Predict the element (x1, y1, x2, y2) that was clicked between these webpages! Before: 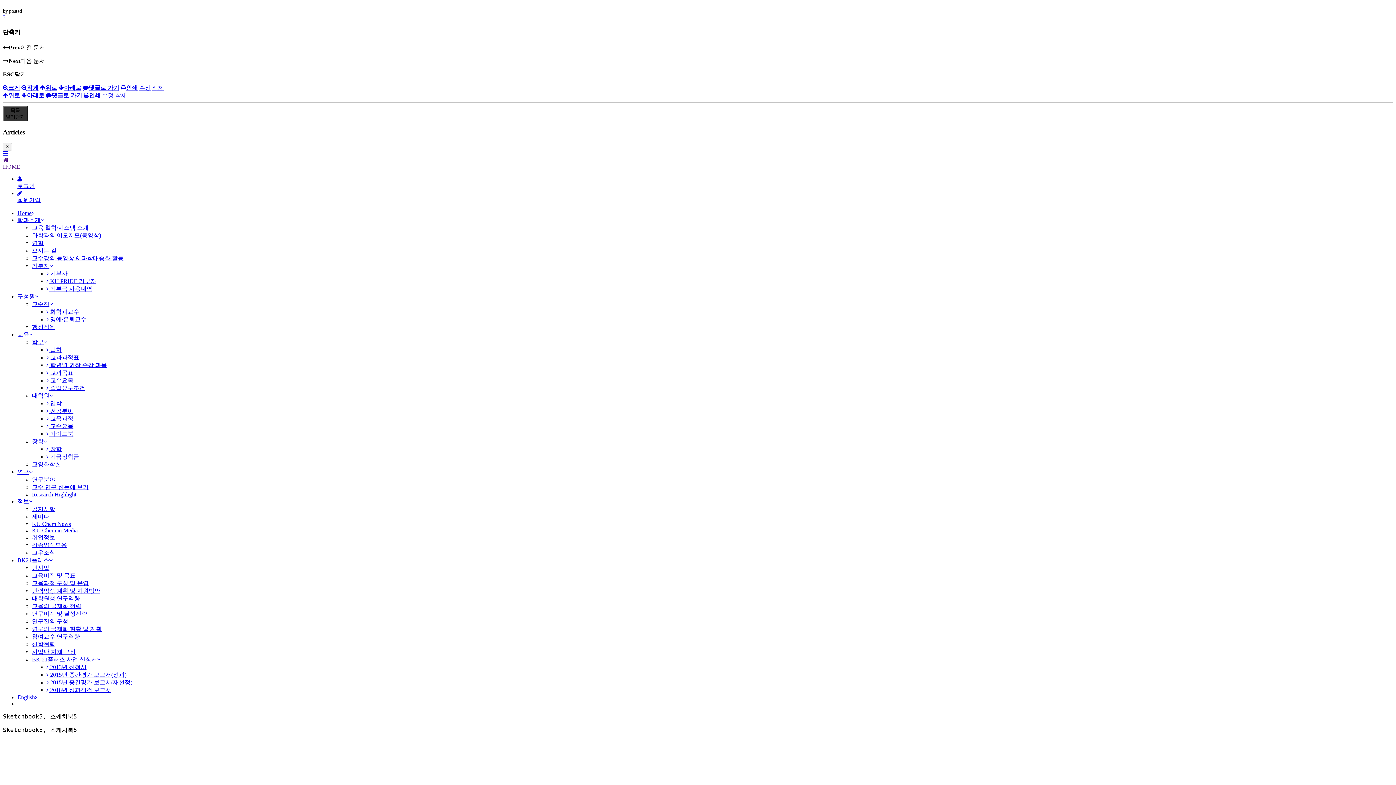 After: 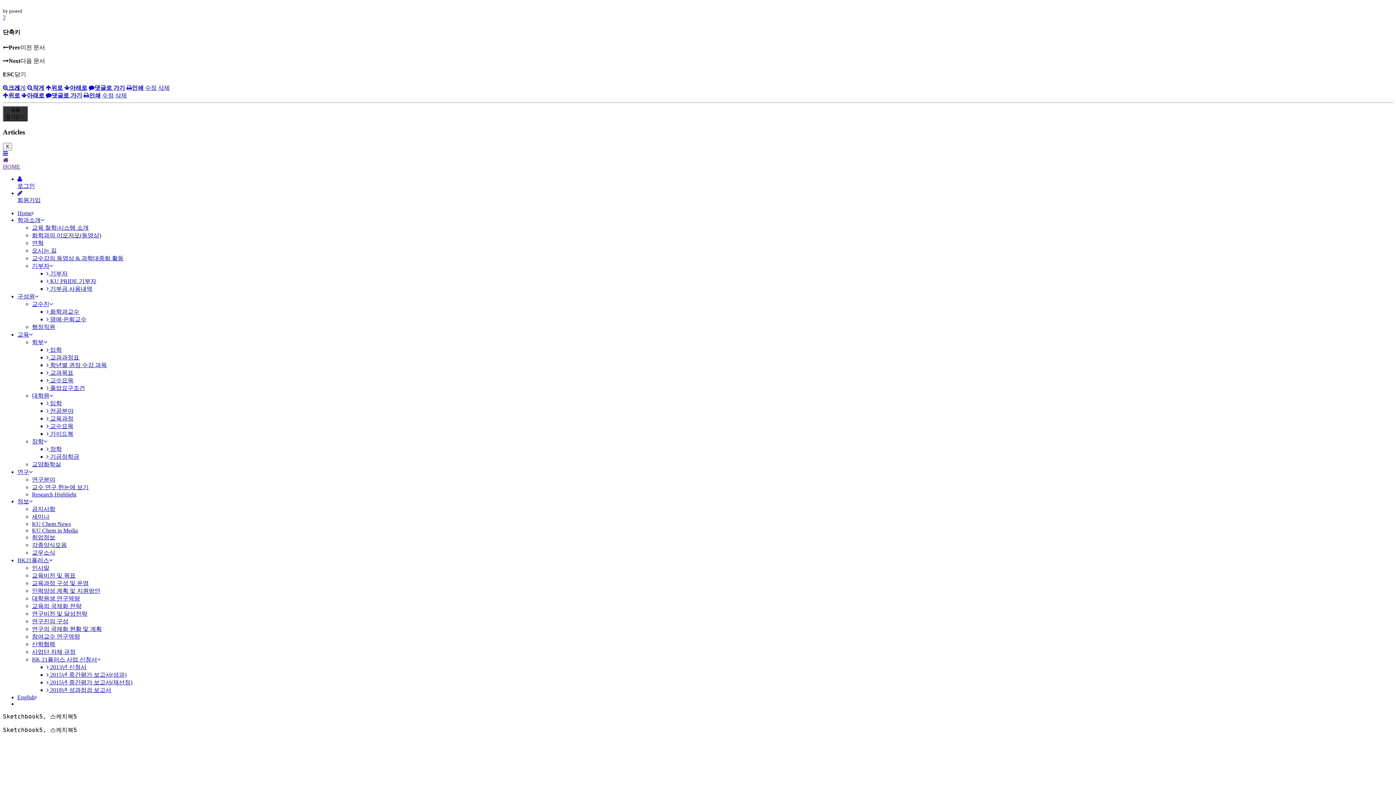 Action: bbox: (2, 84, 20, 90) label: 크게